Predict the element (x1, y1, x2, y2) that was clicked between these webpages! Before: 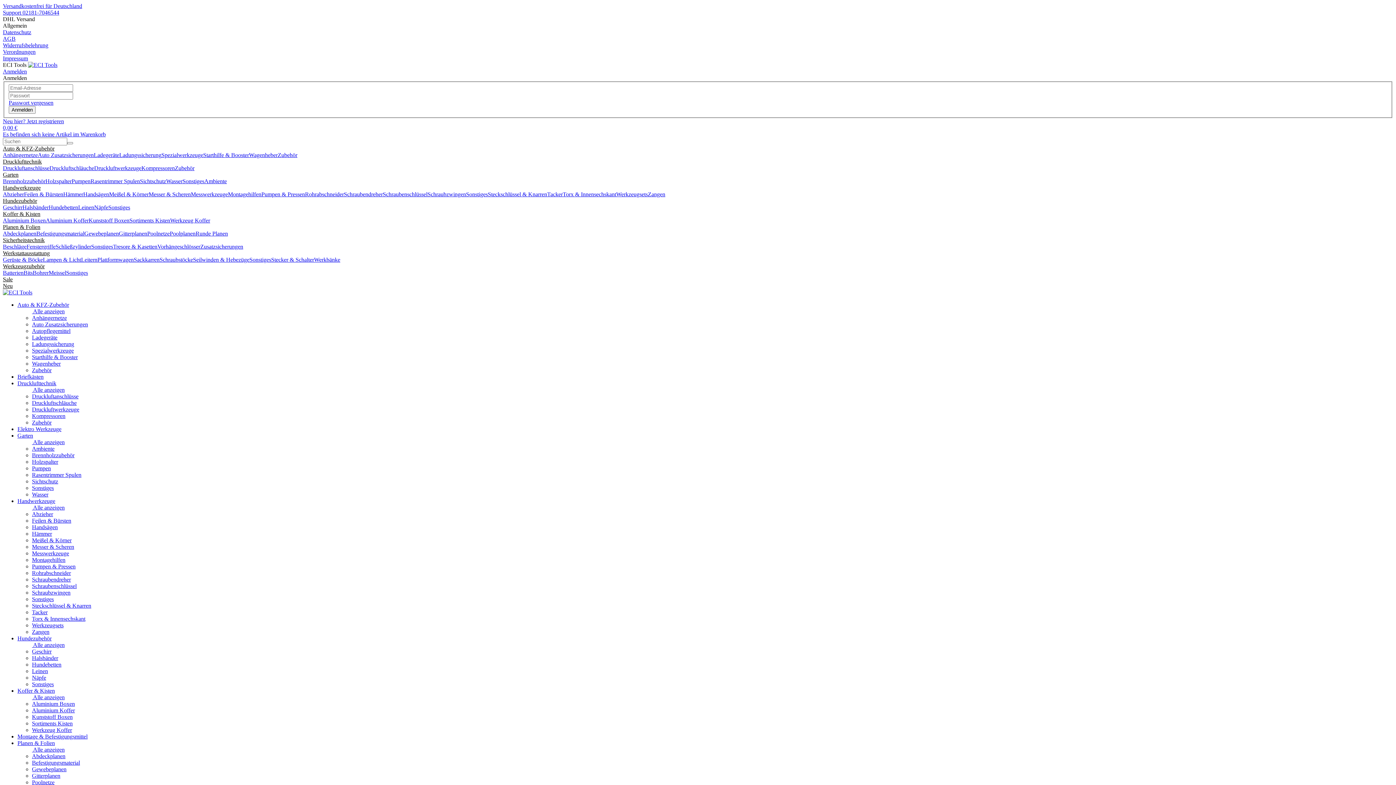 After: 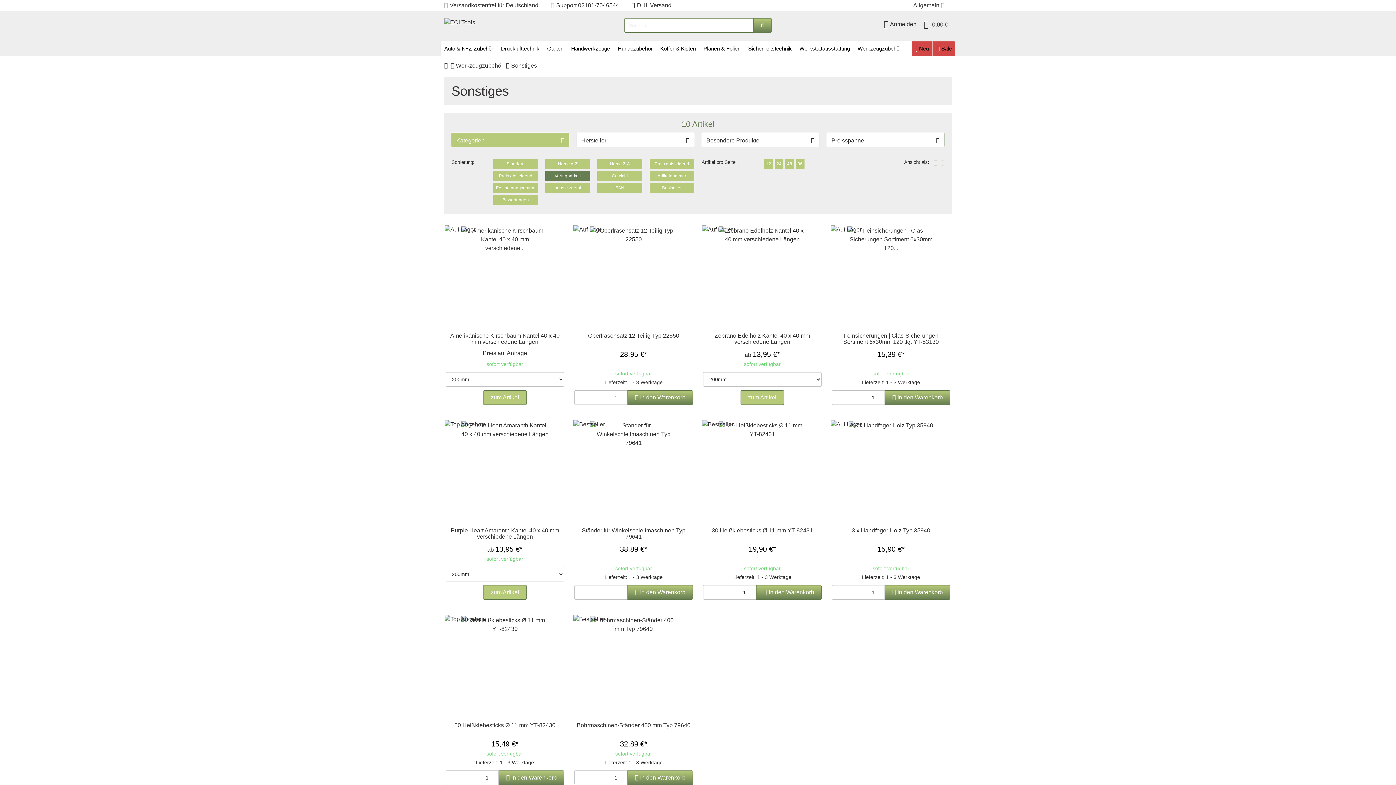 Action: bbox: (66, 269, 88, 275) label: Sonstiges